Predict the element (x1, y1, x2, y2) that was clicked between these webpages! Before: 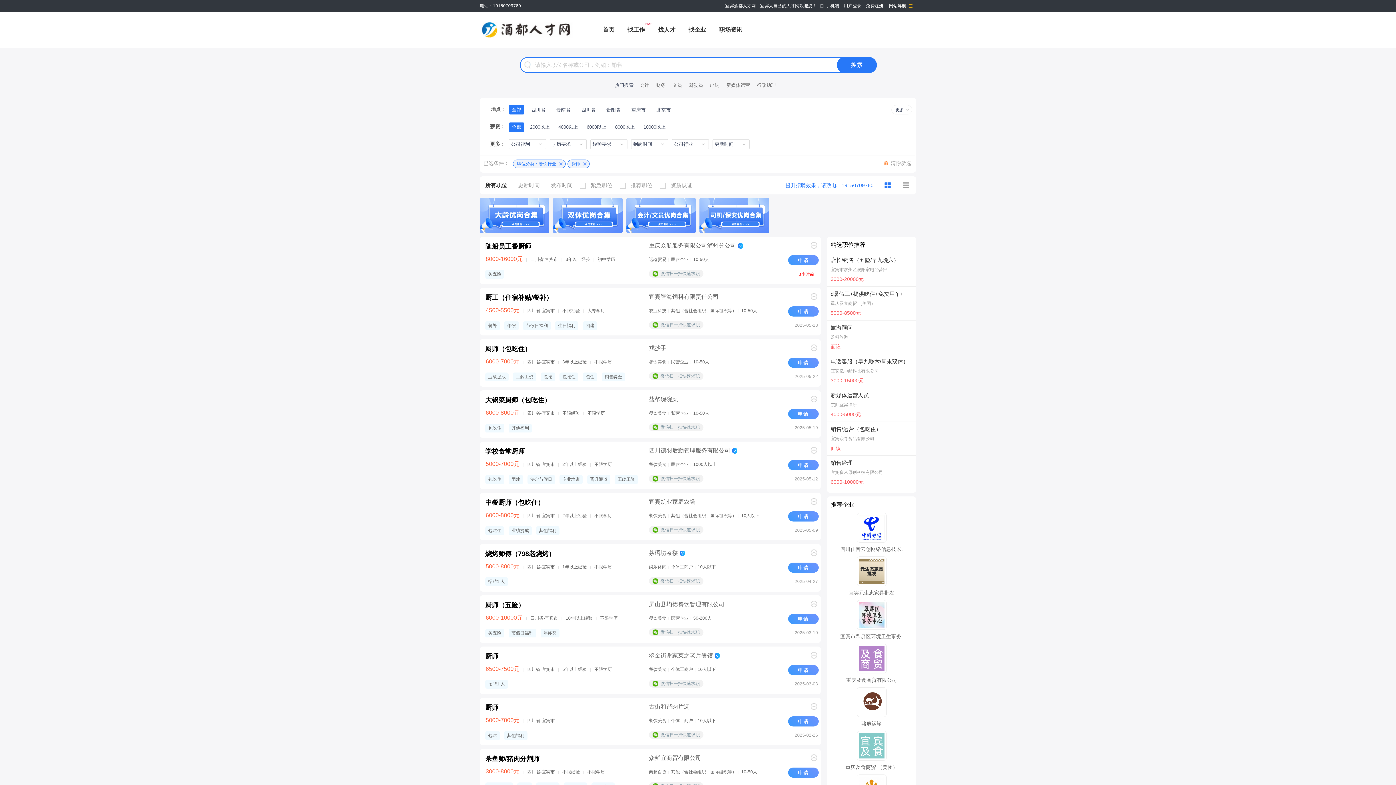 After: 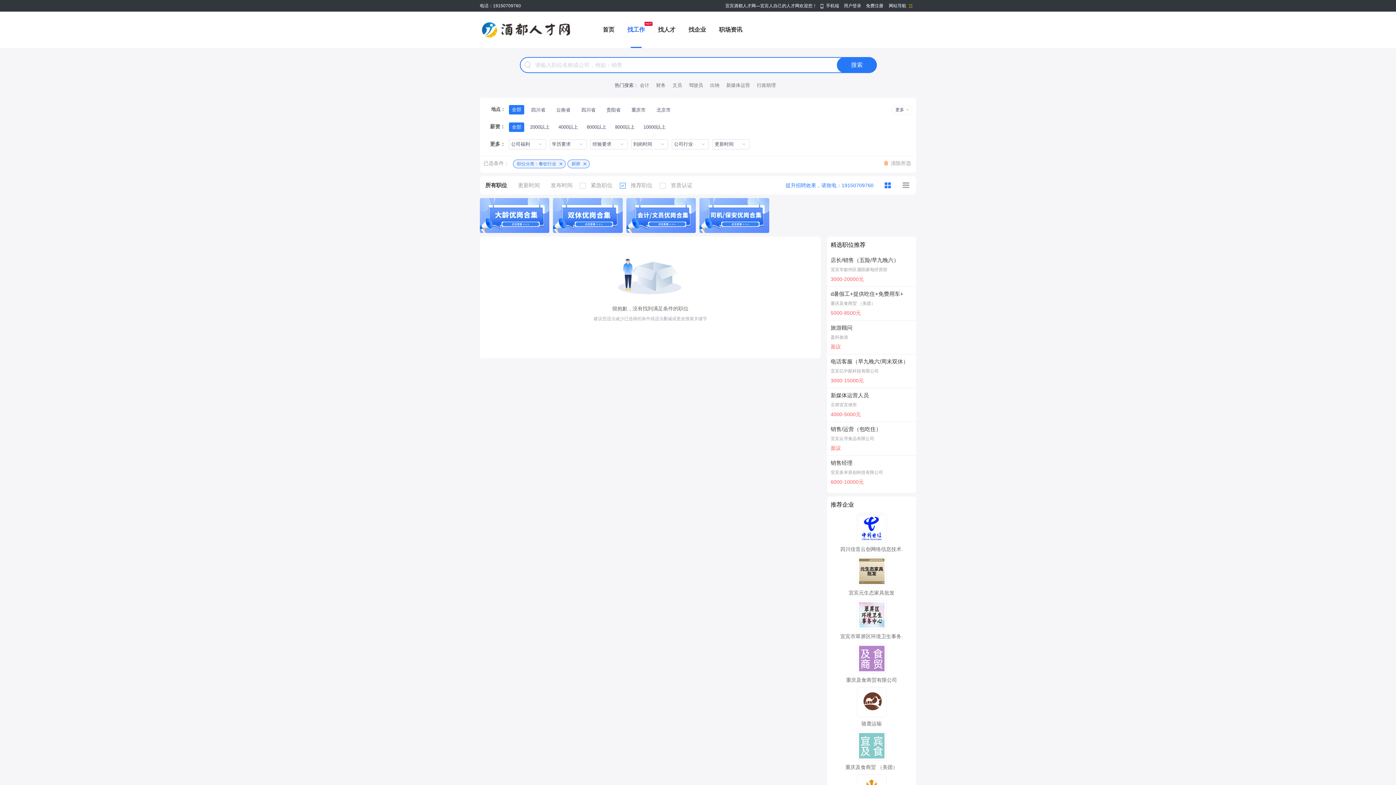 Action: bbox: (623, 176, 652, 194) label: 推荐职位